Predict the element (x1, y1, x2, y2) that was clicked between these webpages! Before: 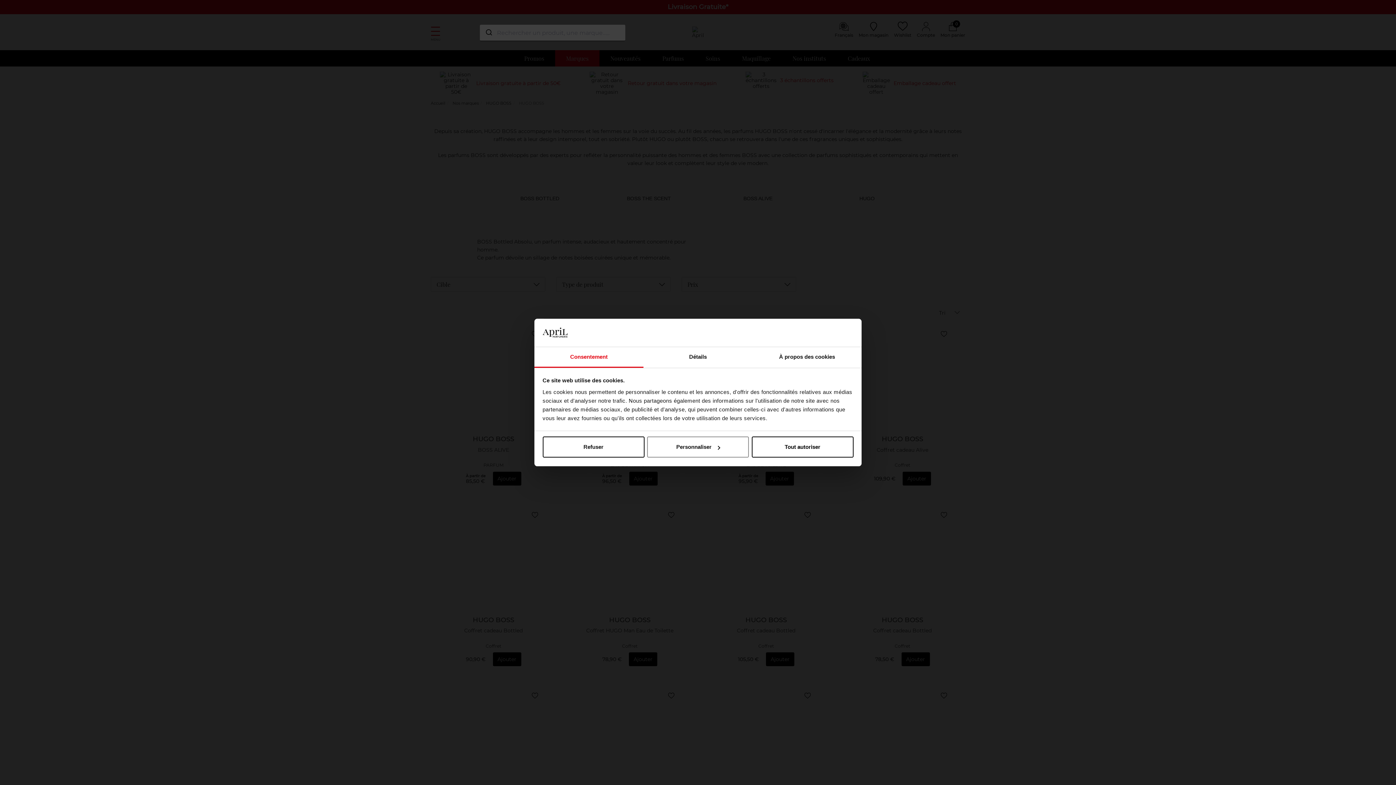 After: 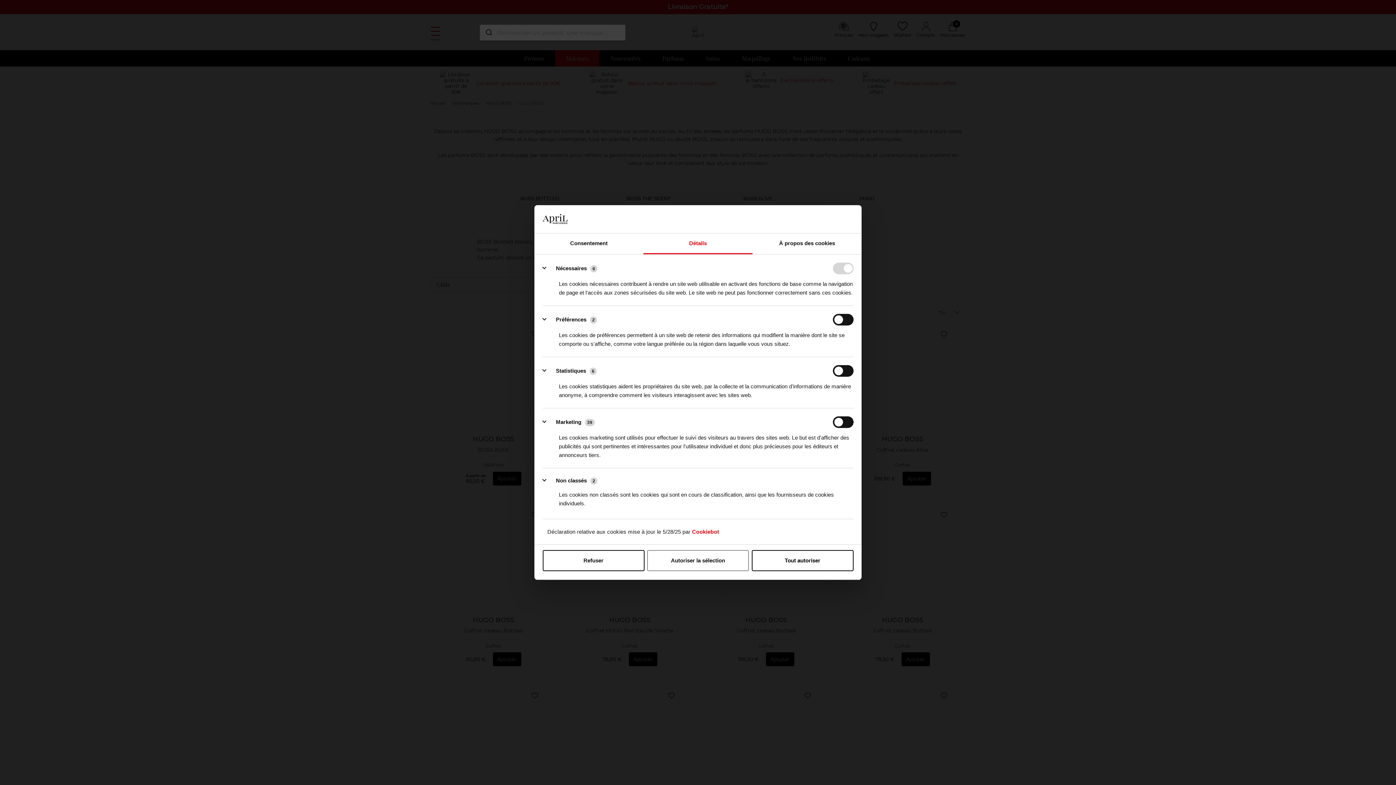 Action: bbox: (647, 436, 749, 457) label: Personnaliser